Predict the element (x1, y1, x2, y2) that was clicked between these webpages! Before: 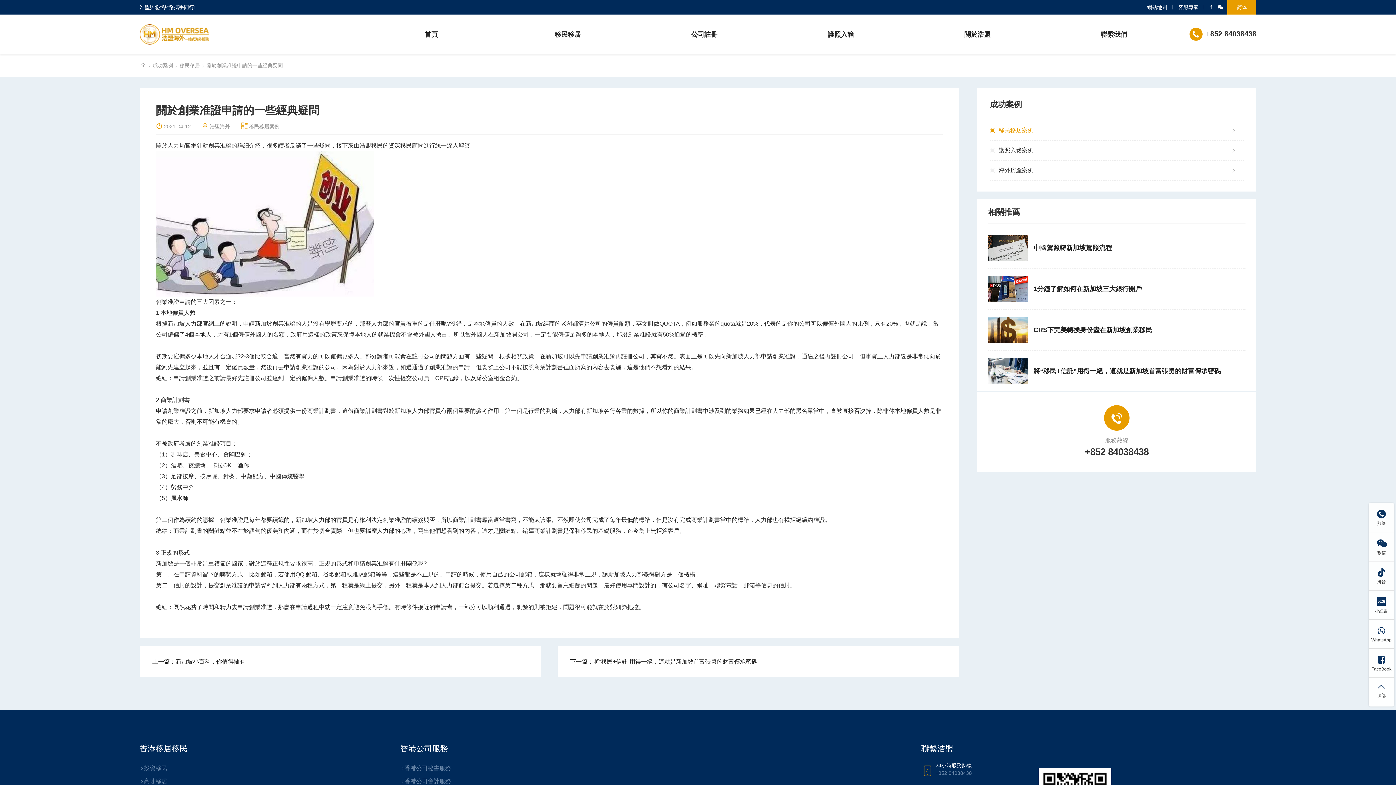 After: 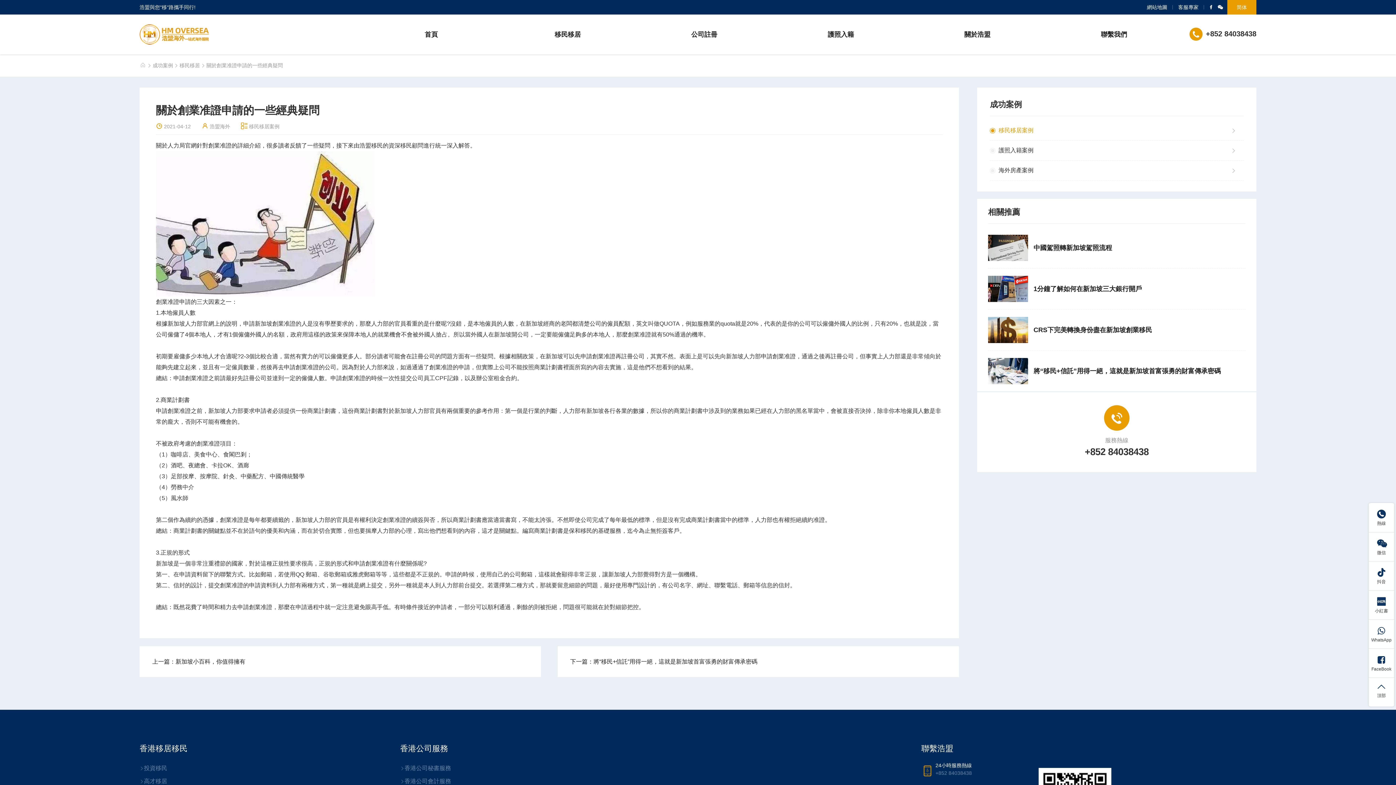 Action: label:  +852 84038438 bbox: (1189, 28, 1256, 40)